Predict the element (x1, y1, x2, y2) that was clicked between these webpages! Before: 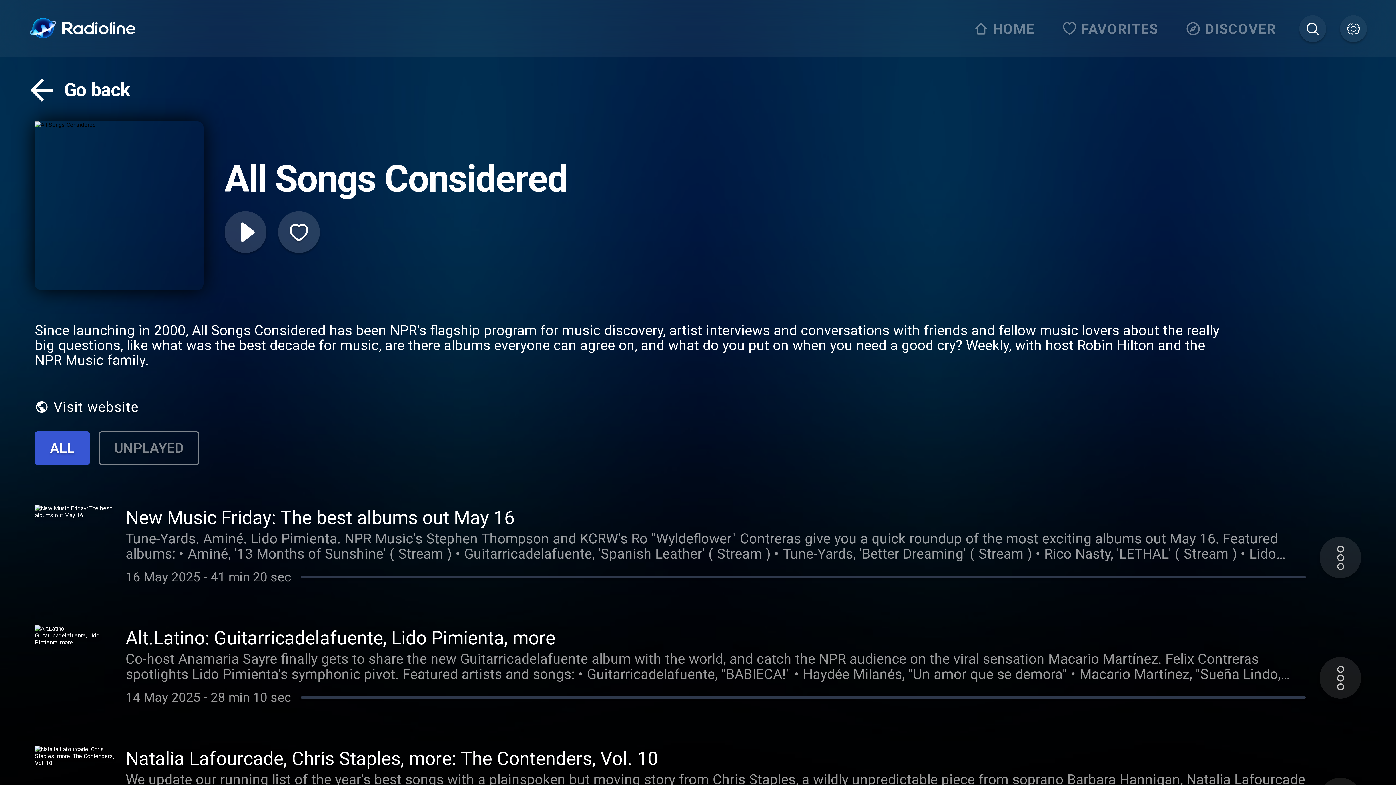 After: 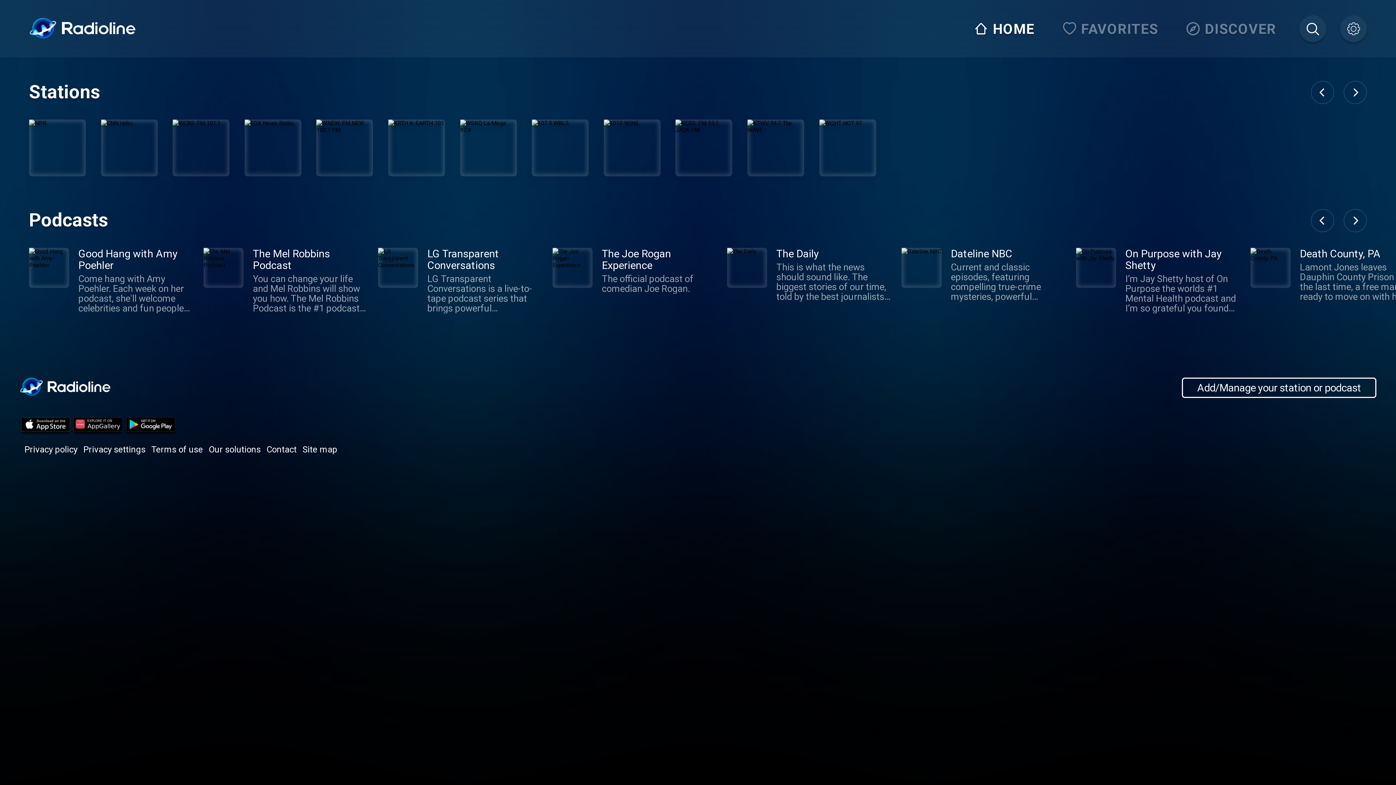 Action: bbox: (19, 72, 139, 107) label: Go back